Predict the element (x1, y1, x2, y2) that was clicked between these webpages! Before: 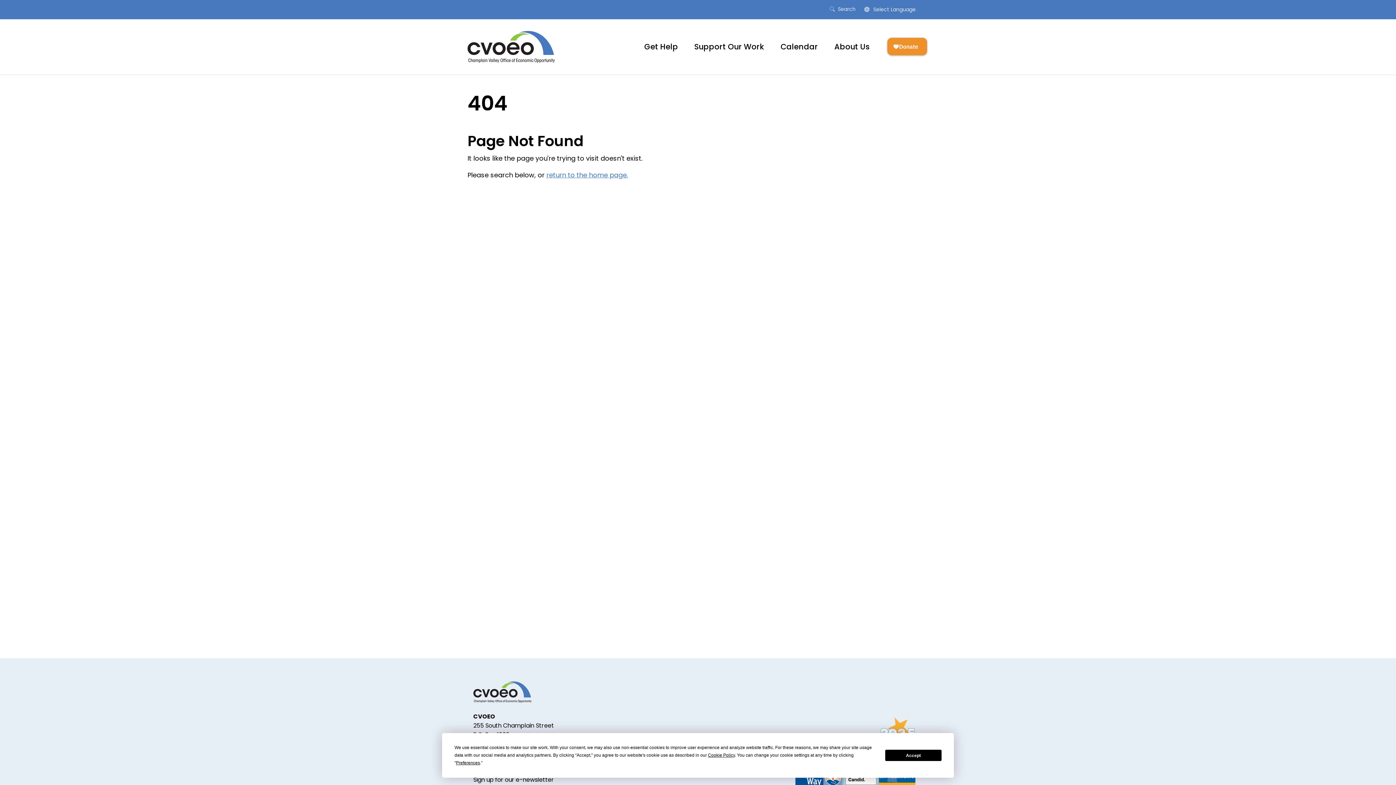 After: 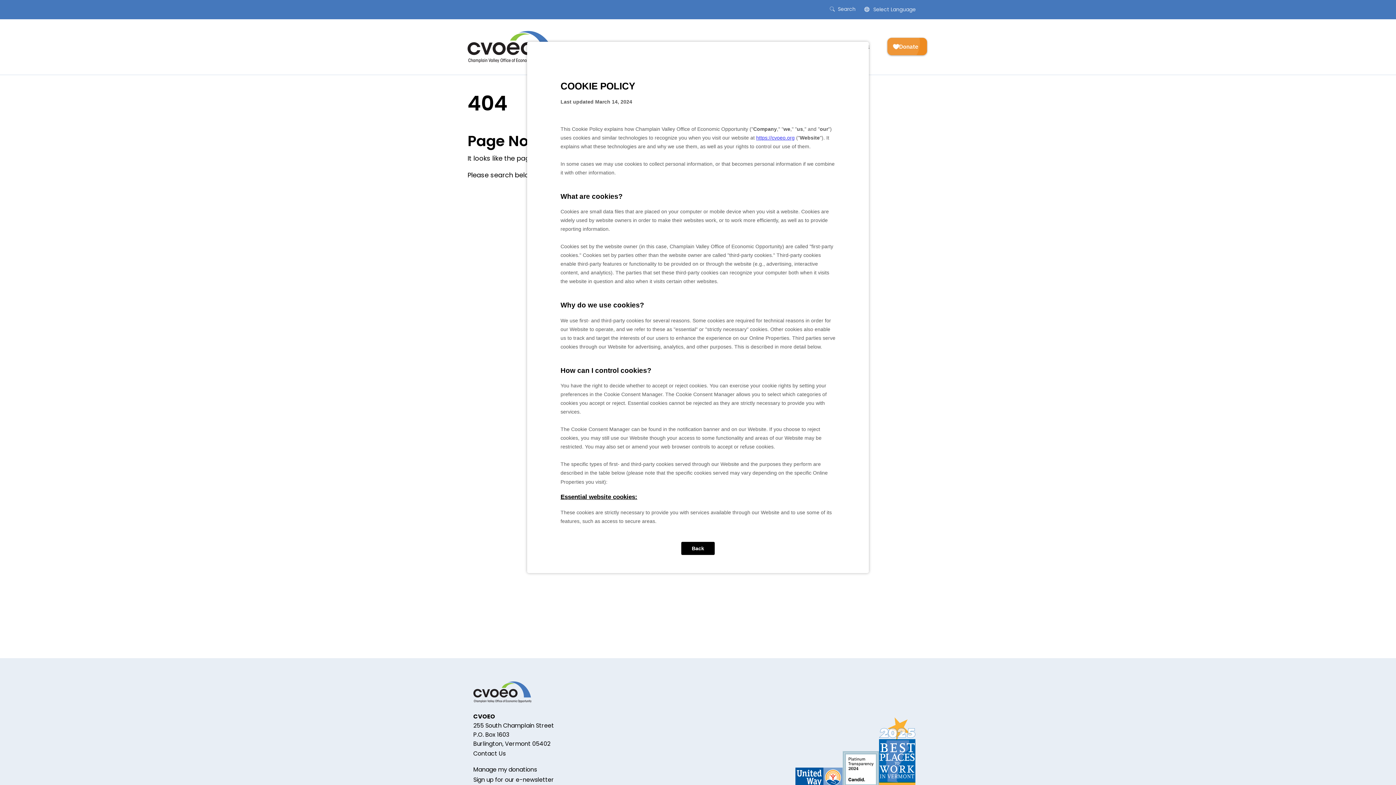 Action: bbox: (708, 753, 735, 758) label: Cookie Policy